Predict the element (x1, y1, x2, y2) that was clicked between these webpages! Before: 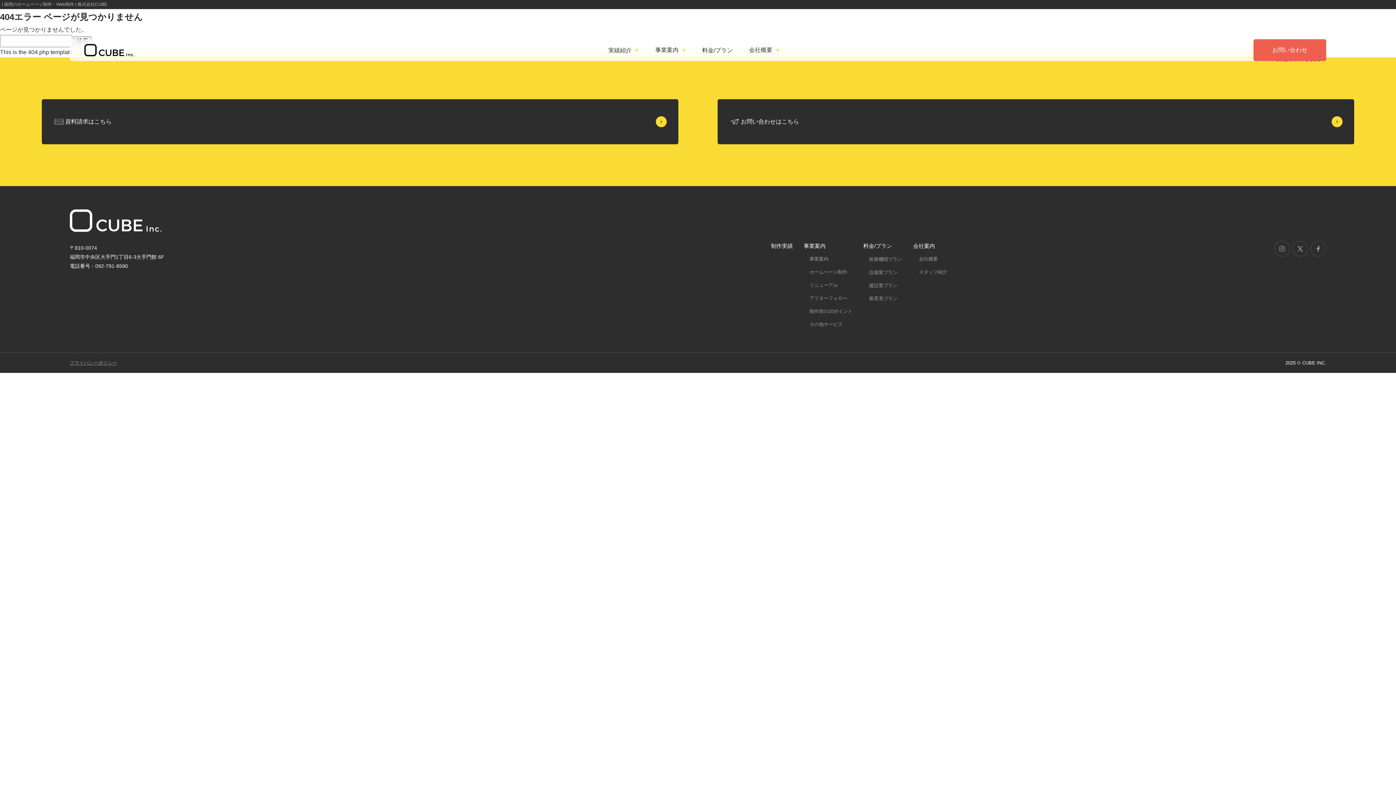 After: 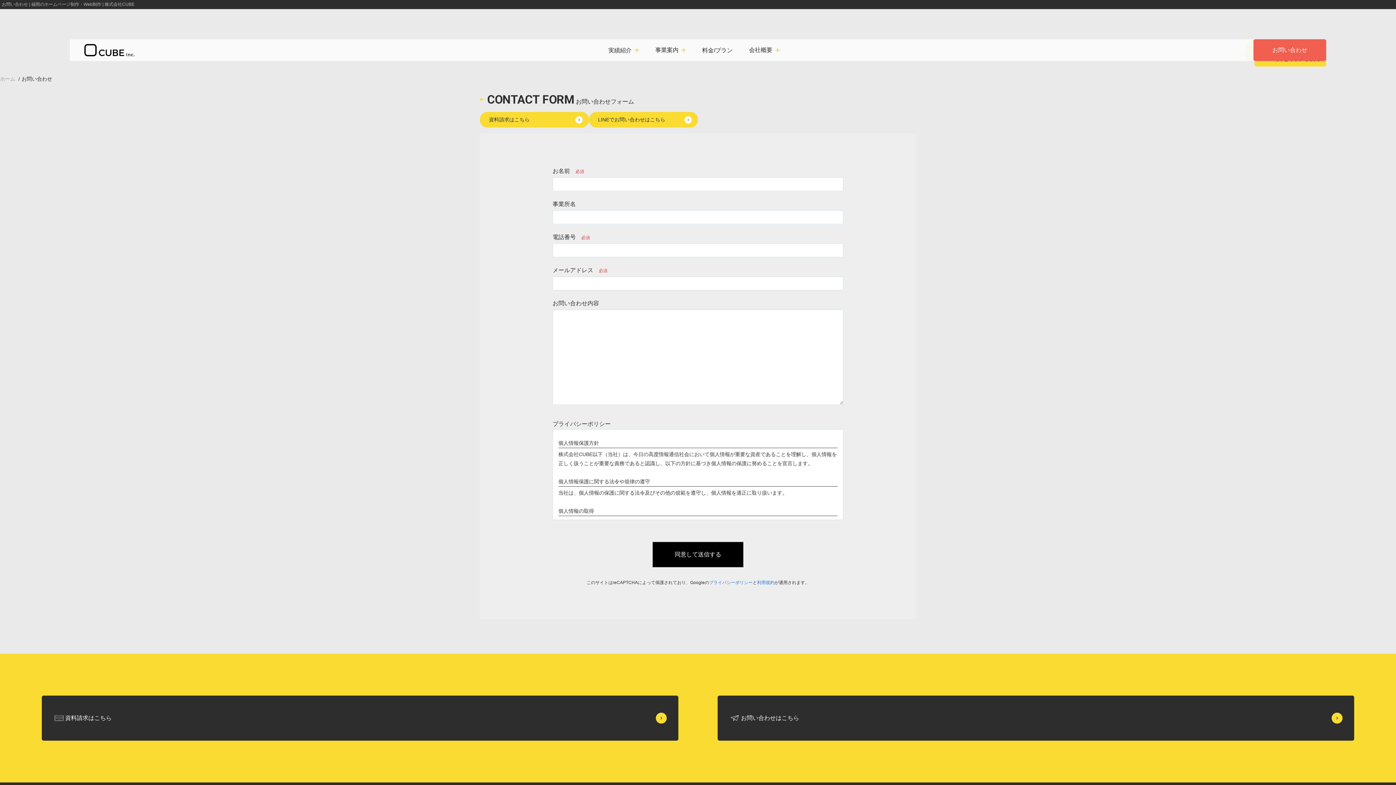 Action: bbox: (1253, 39, 1326, 61) label: お問い合わせ